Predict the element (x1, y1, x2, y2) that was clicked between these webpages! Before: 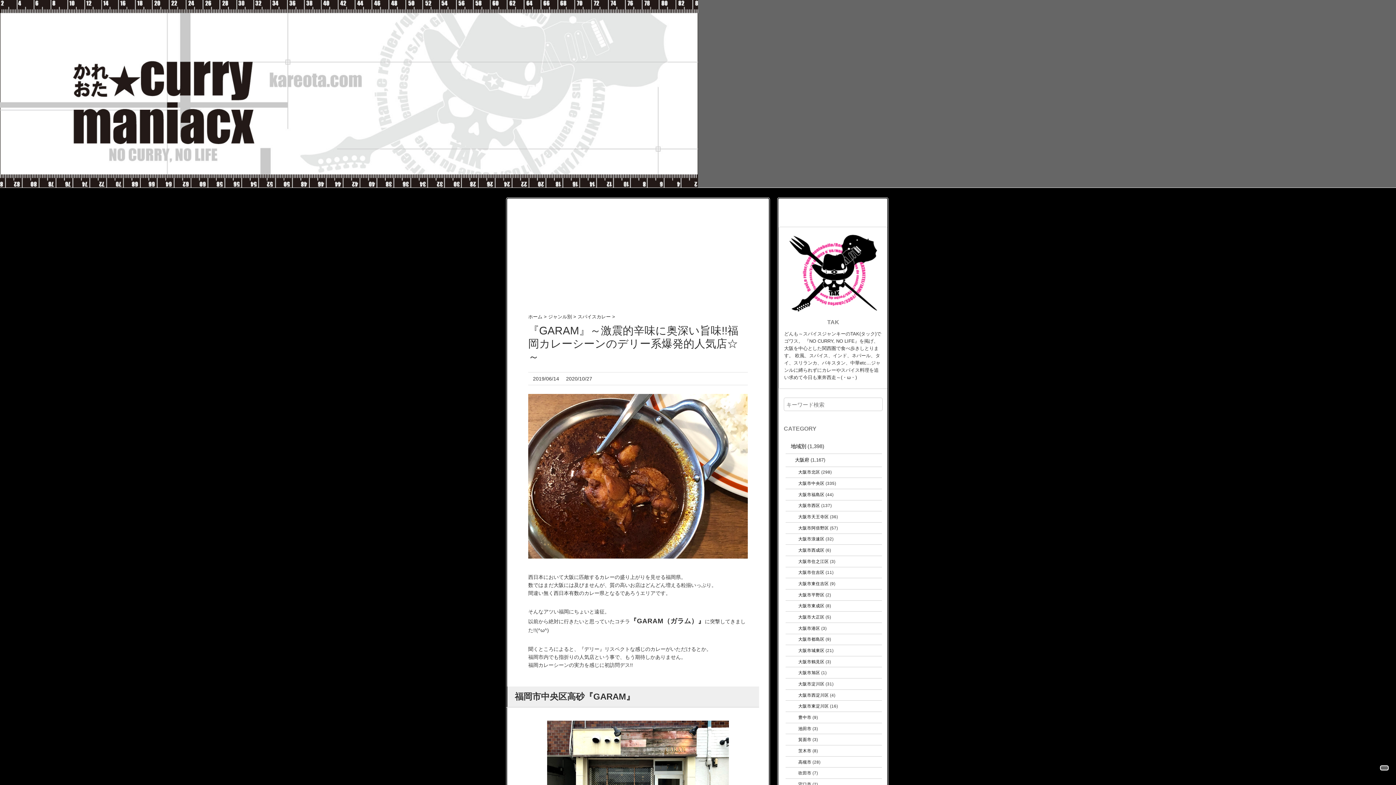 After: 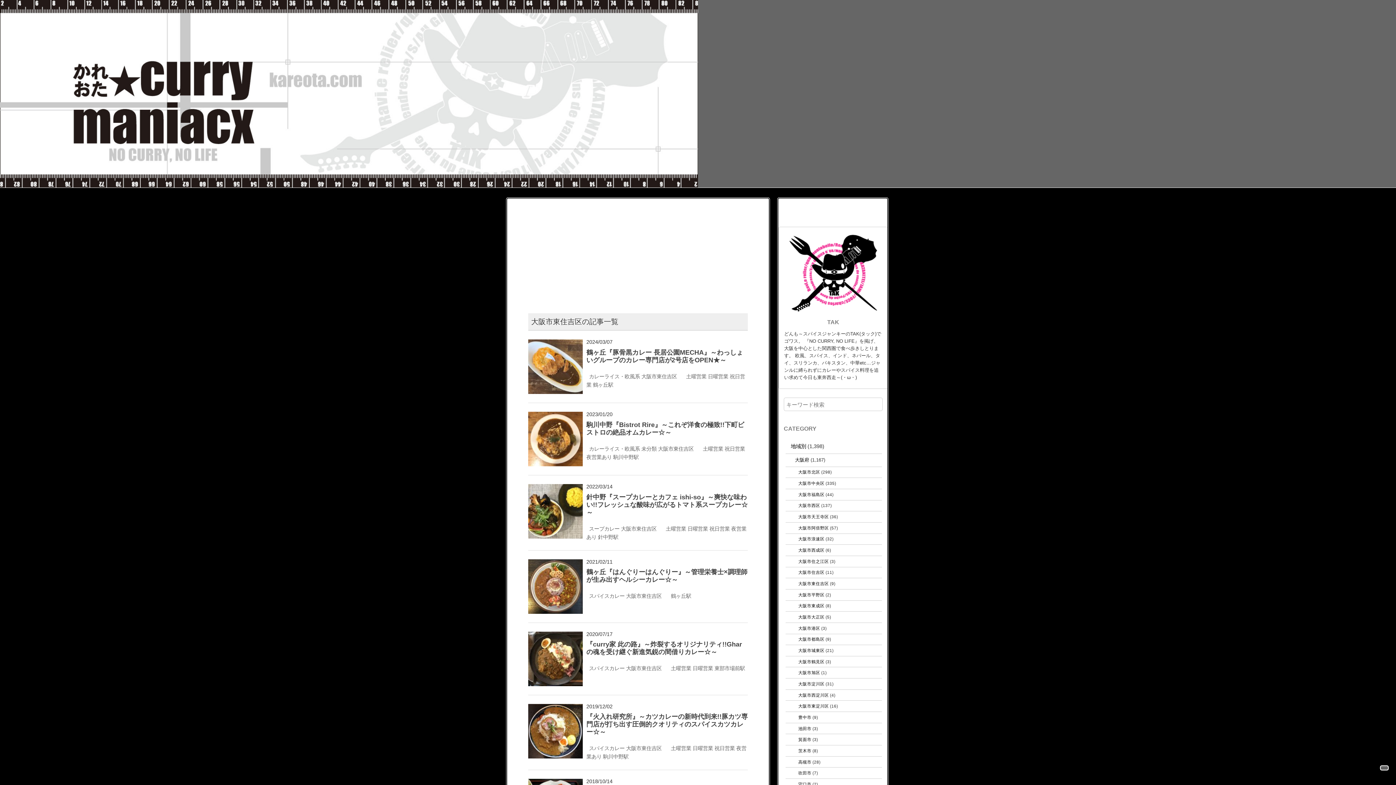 Action: bbox: (798, 581, 829, 586) label: 大阪市東住吉区